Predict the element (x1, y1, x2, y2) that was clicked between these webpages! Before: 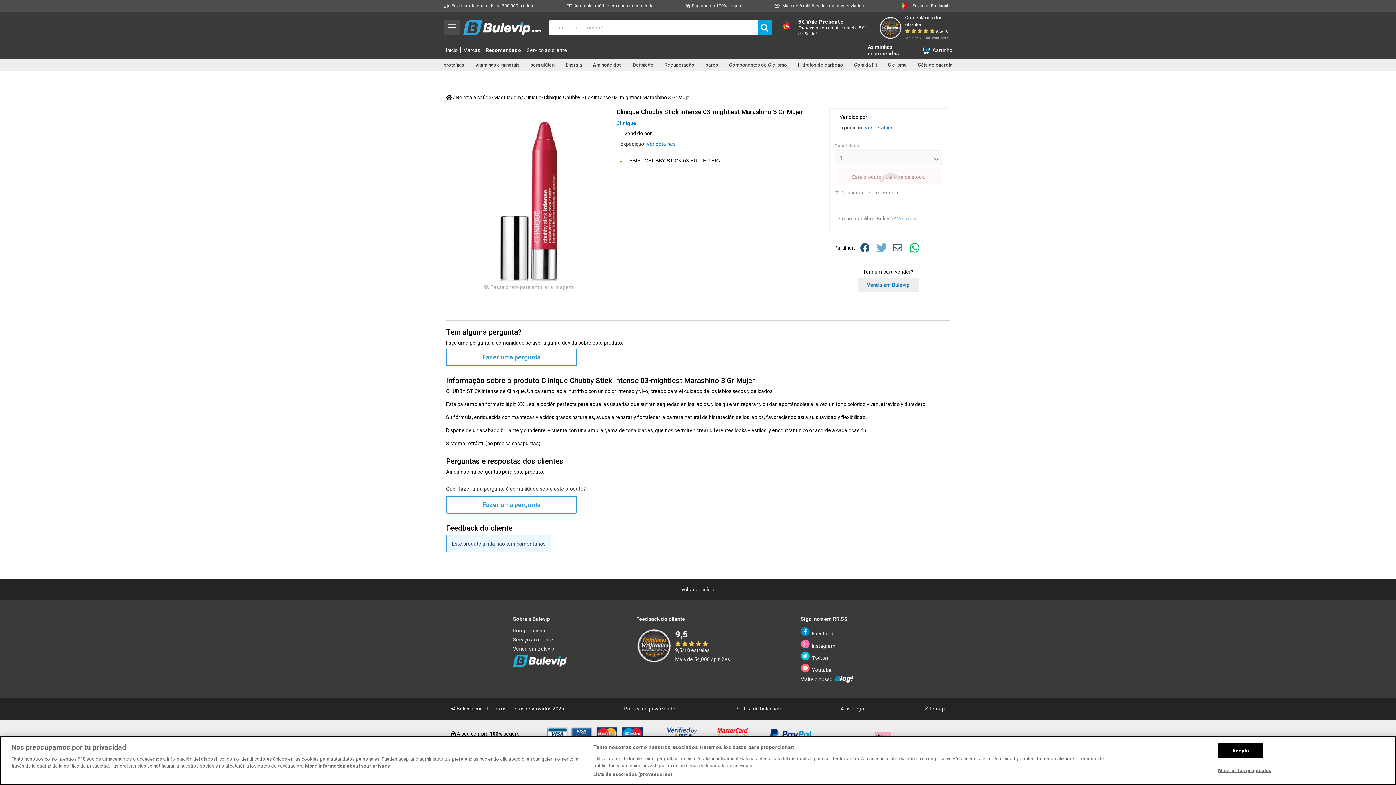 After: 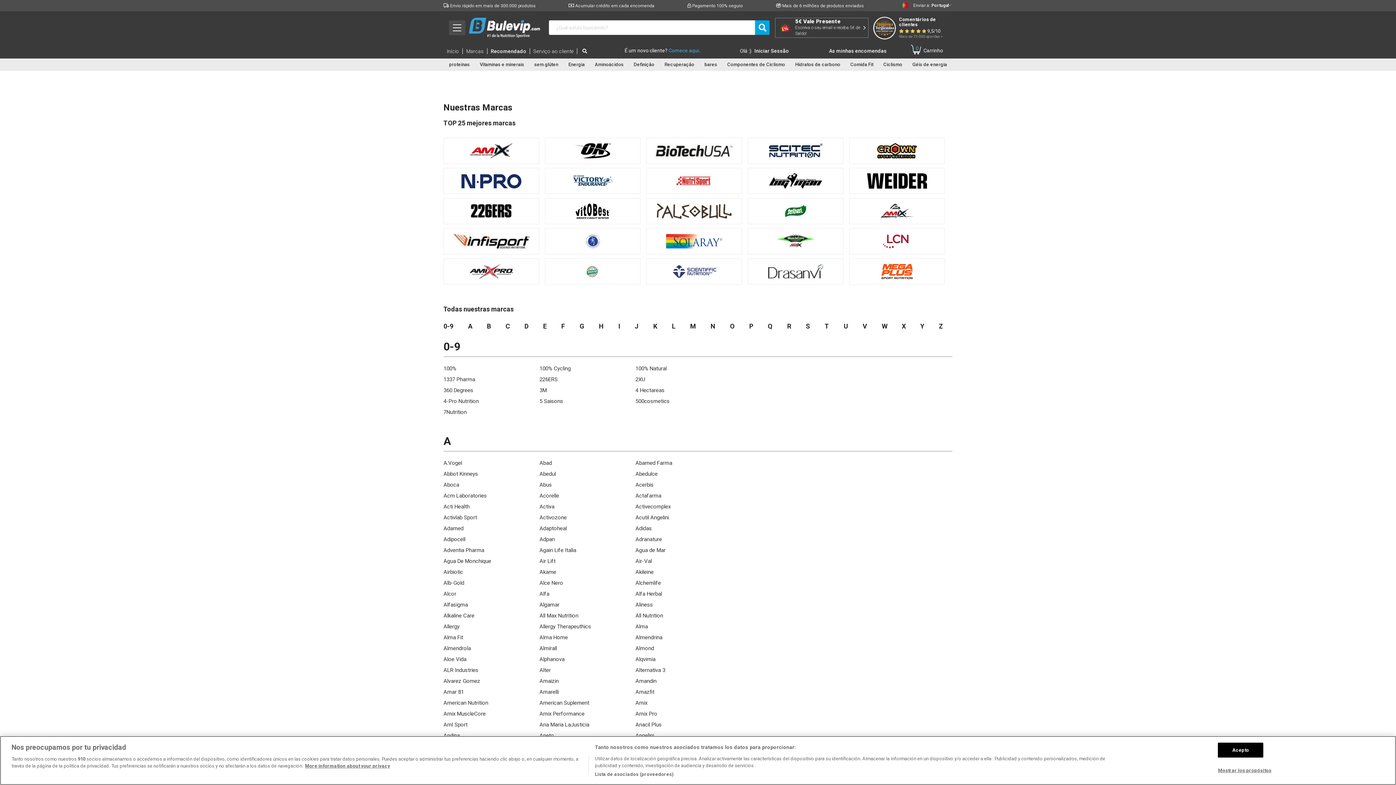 Action: bbox: (463, 47, 483, 53) label: Marcas